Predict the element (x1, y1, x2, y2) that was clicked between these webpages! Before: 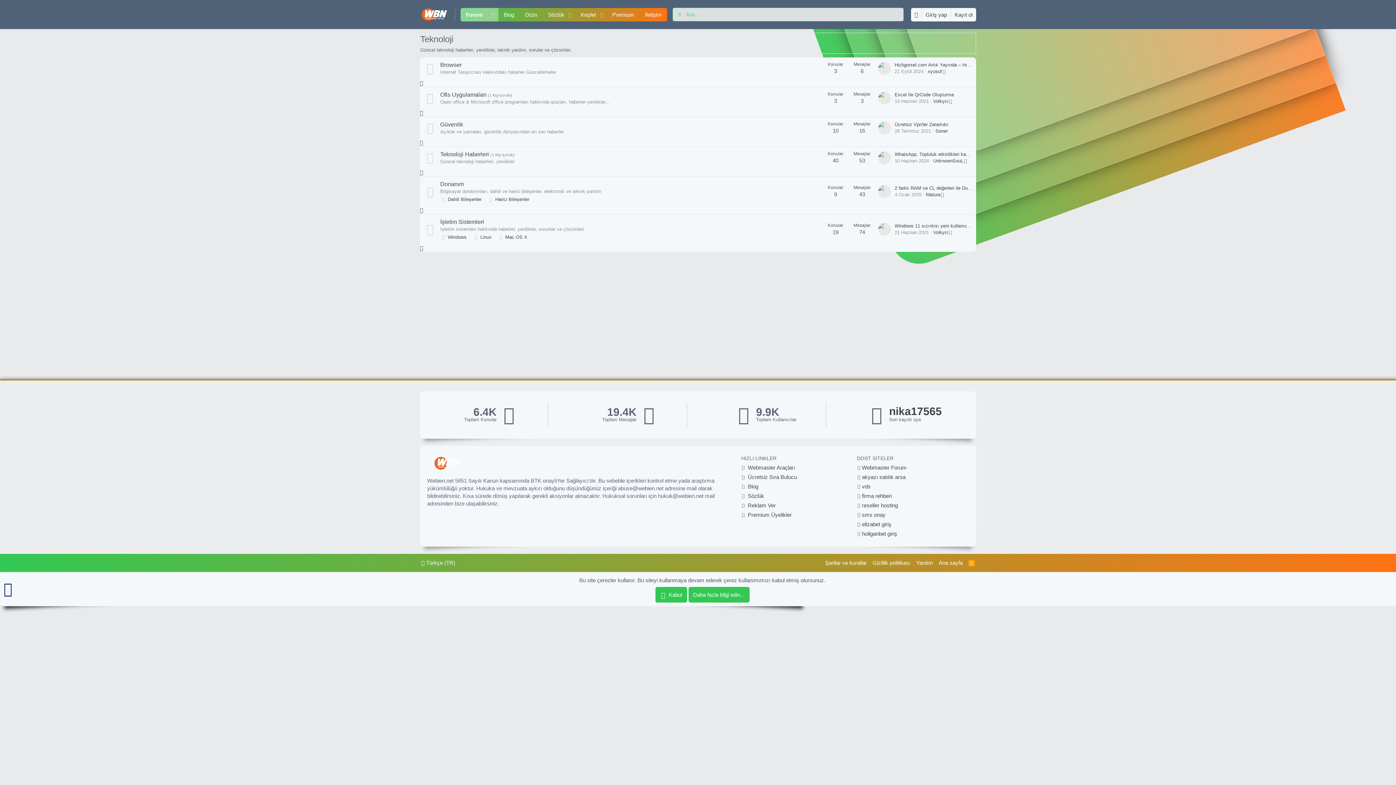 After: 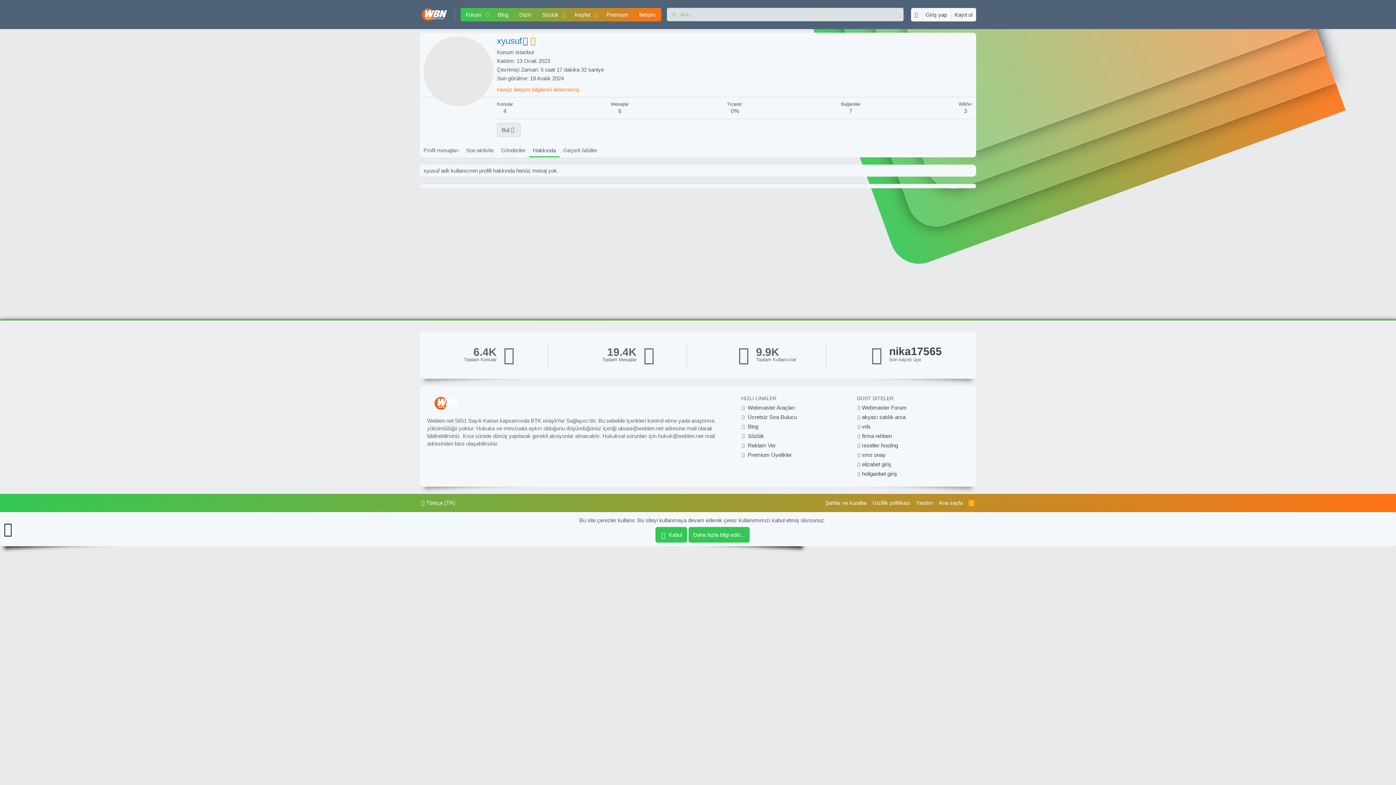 Action: label: xyusuf bbox: (928, 68, 945, 74)